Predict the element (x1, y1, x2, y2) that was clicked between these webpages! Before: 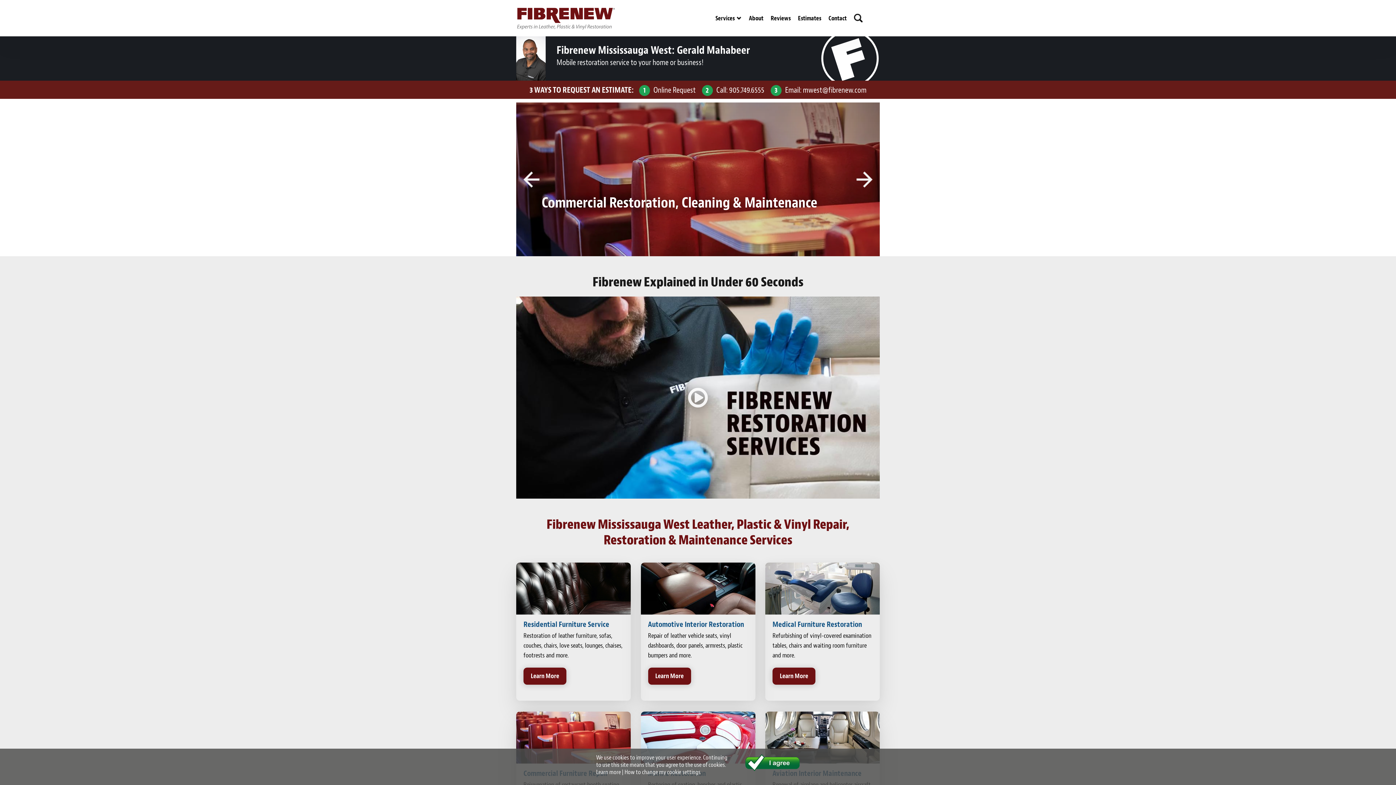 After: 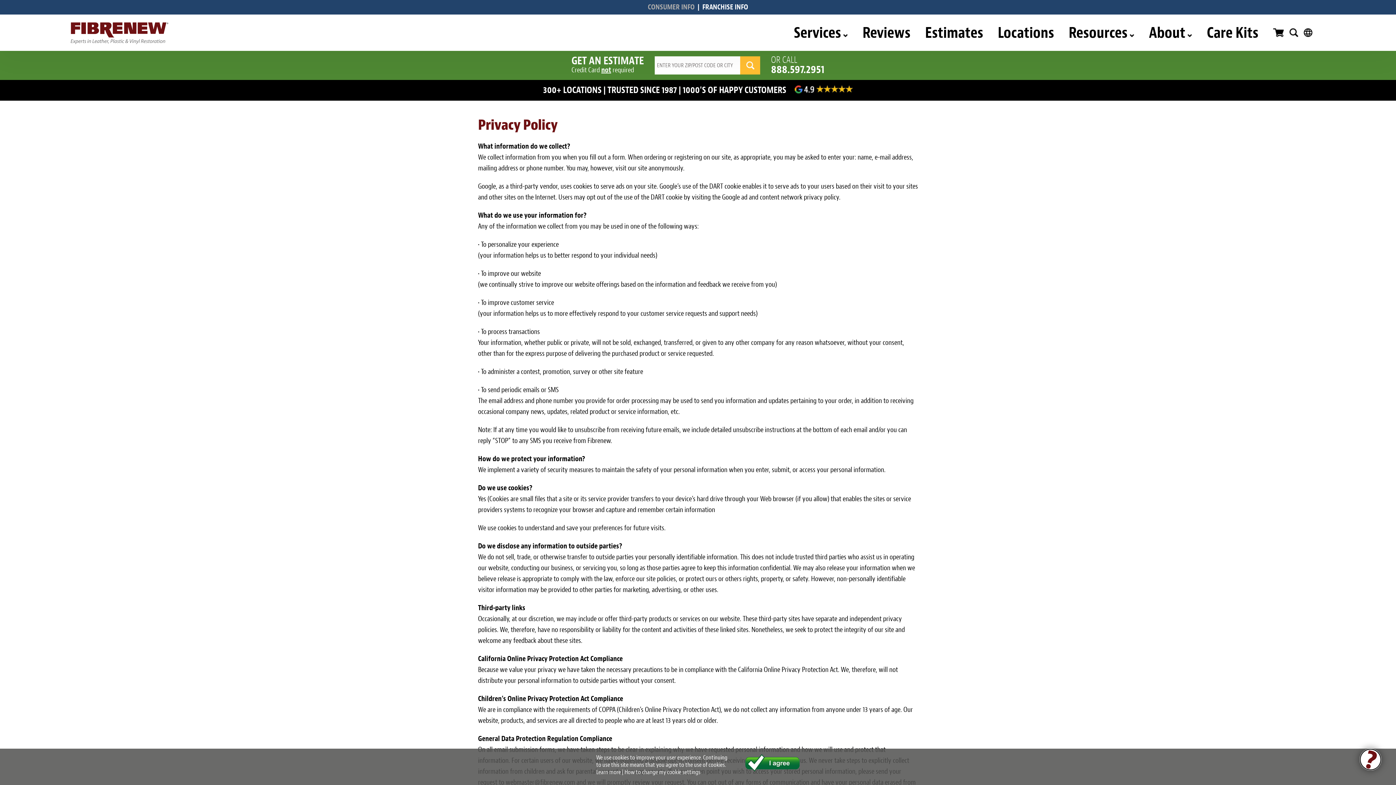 Action: label: Learn more bbox: (596, 768, 621, 776)